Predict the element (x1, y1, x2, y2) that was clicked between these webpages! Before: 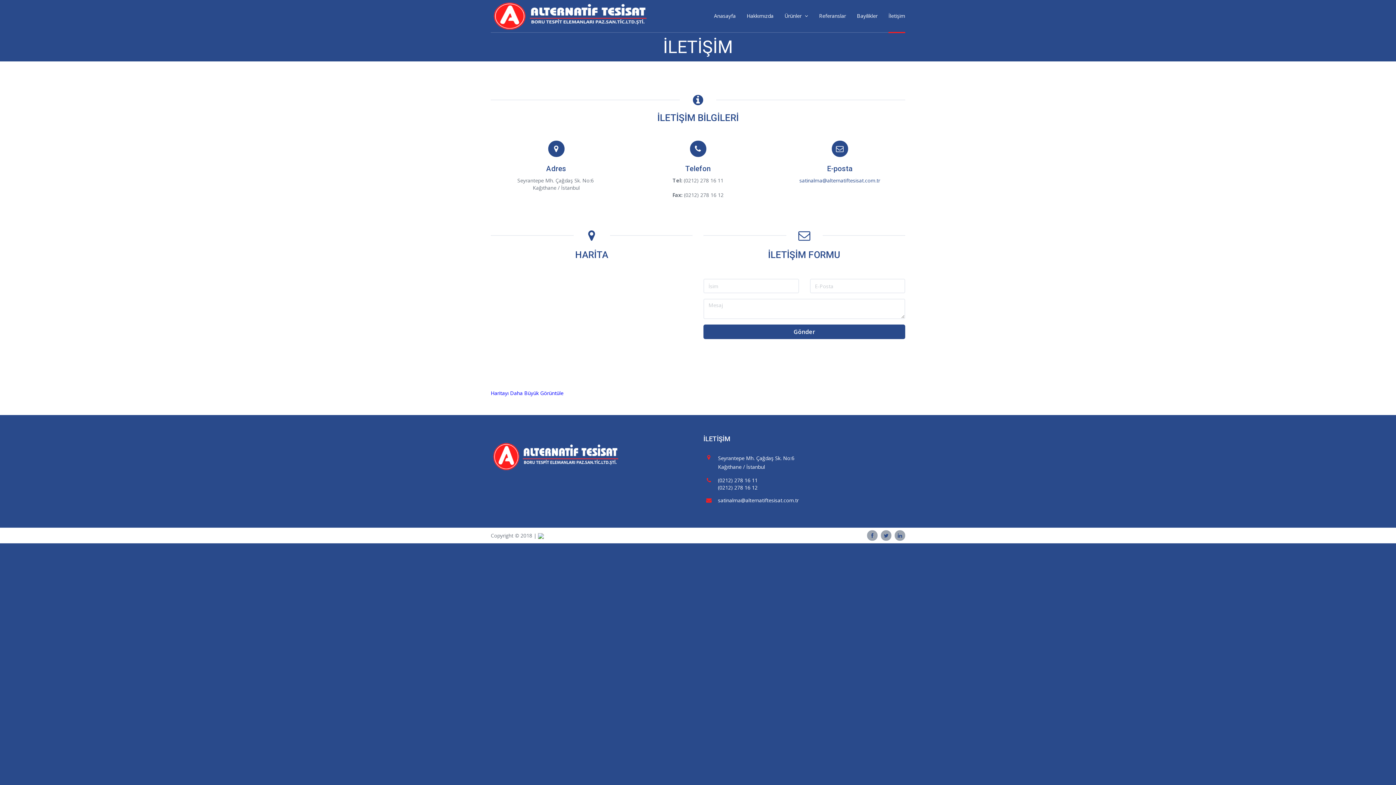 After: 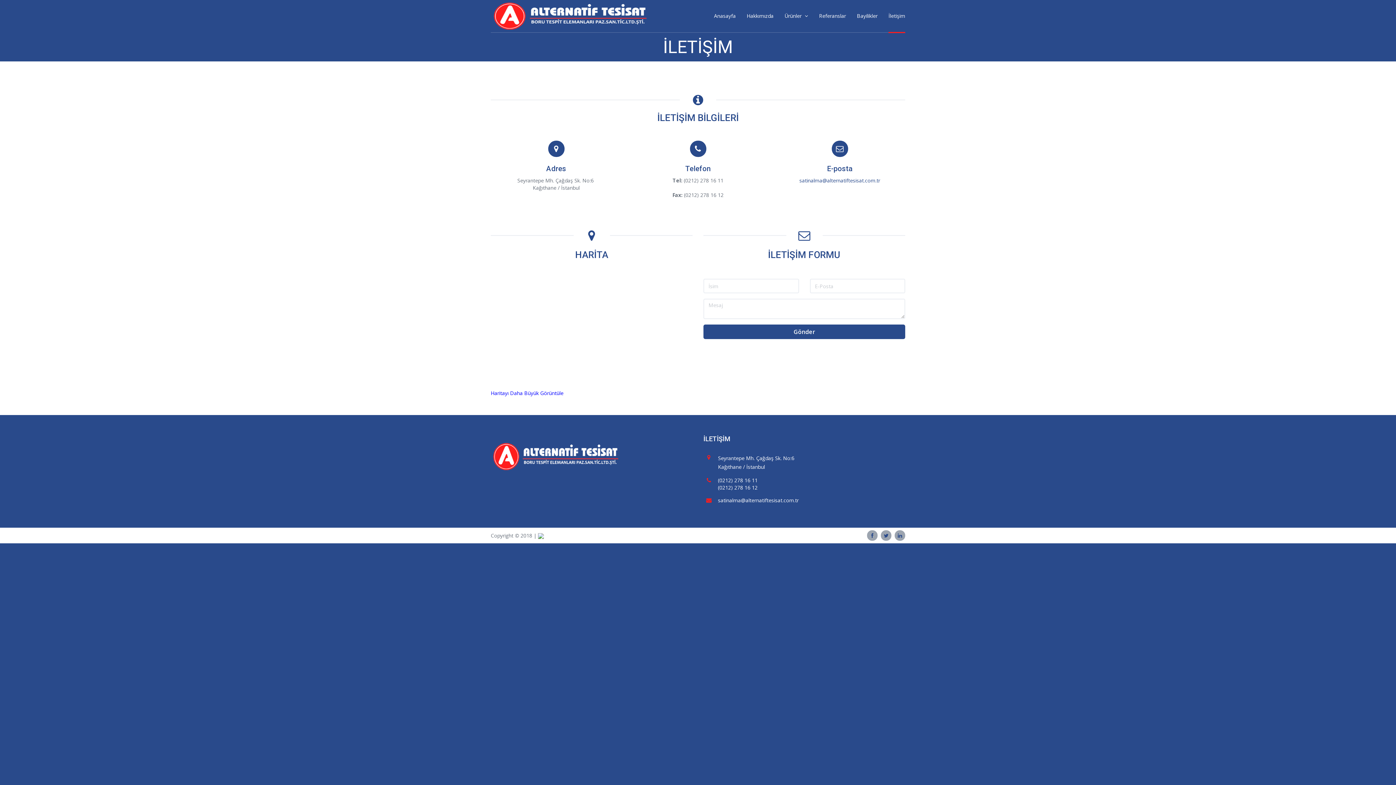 Action: bbox: (538, 532, 544, 539)